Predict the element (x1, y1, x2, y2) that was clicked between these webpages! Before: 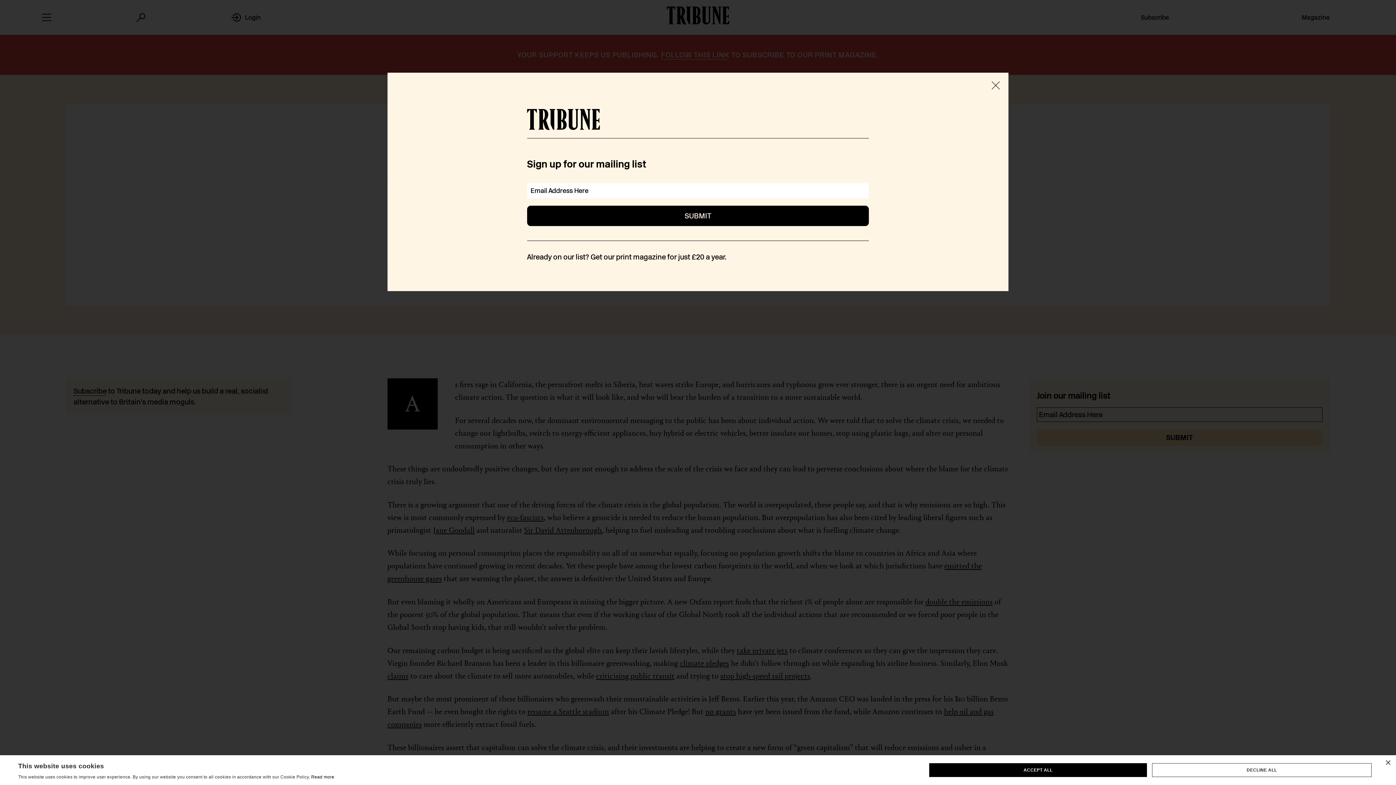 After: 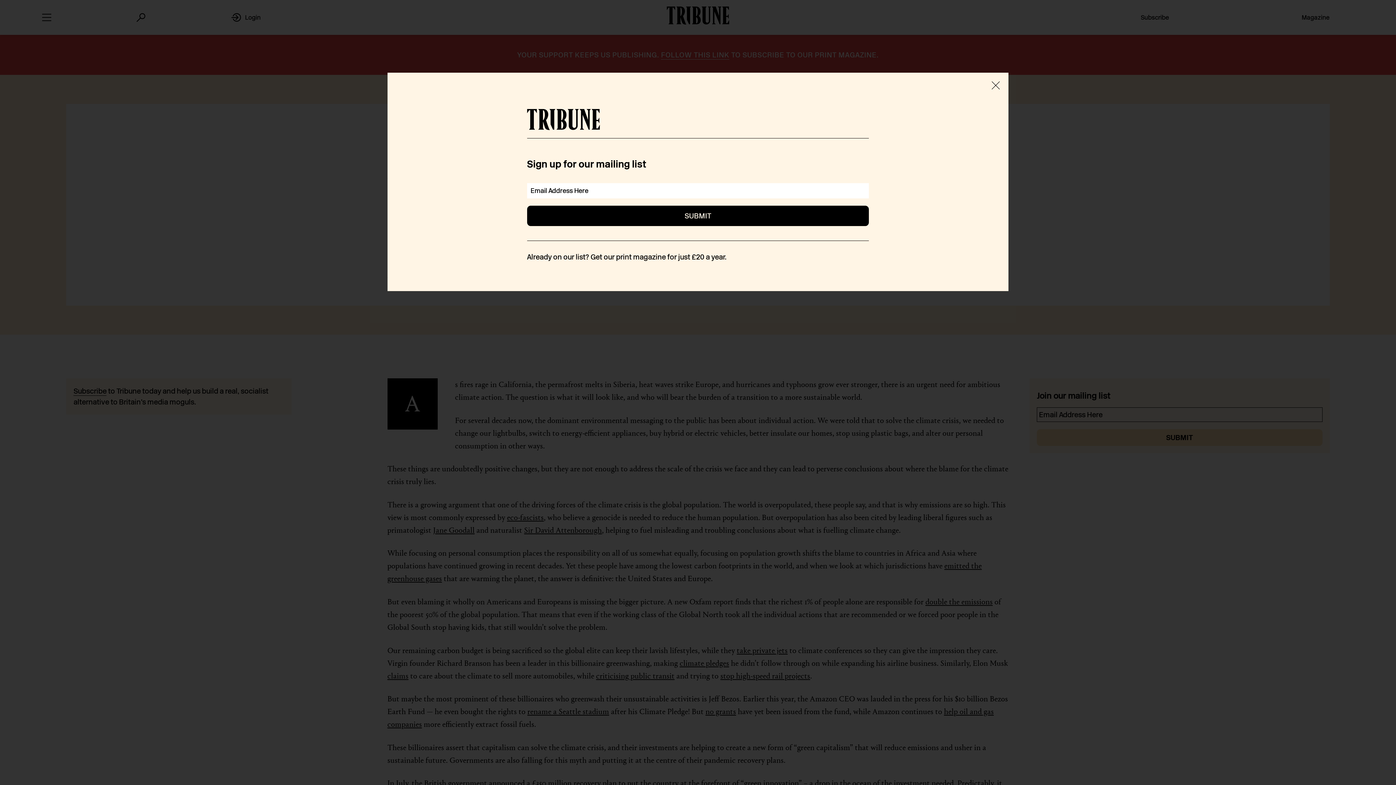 Action: bbox: (1152, 763, 1372, 777) label: DECLINE ALL